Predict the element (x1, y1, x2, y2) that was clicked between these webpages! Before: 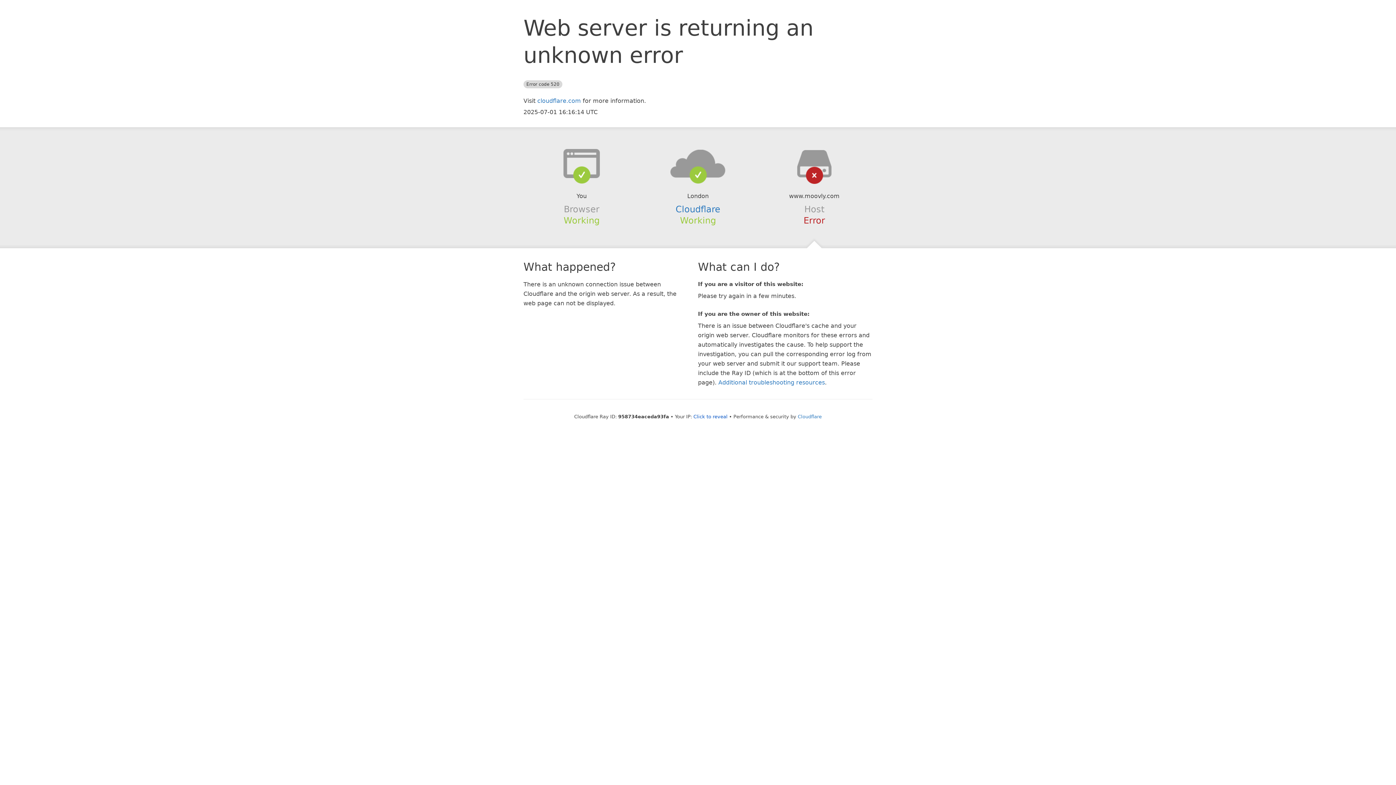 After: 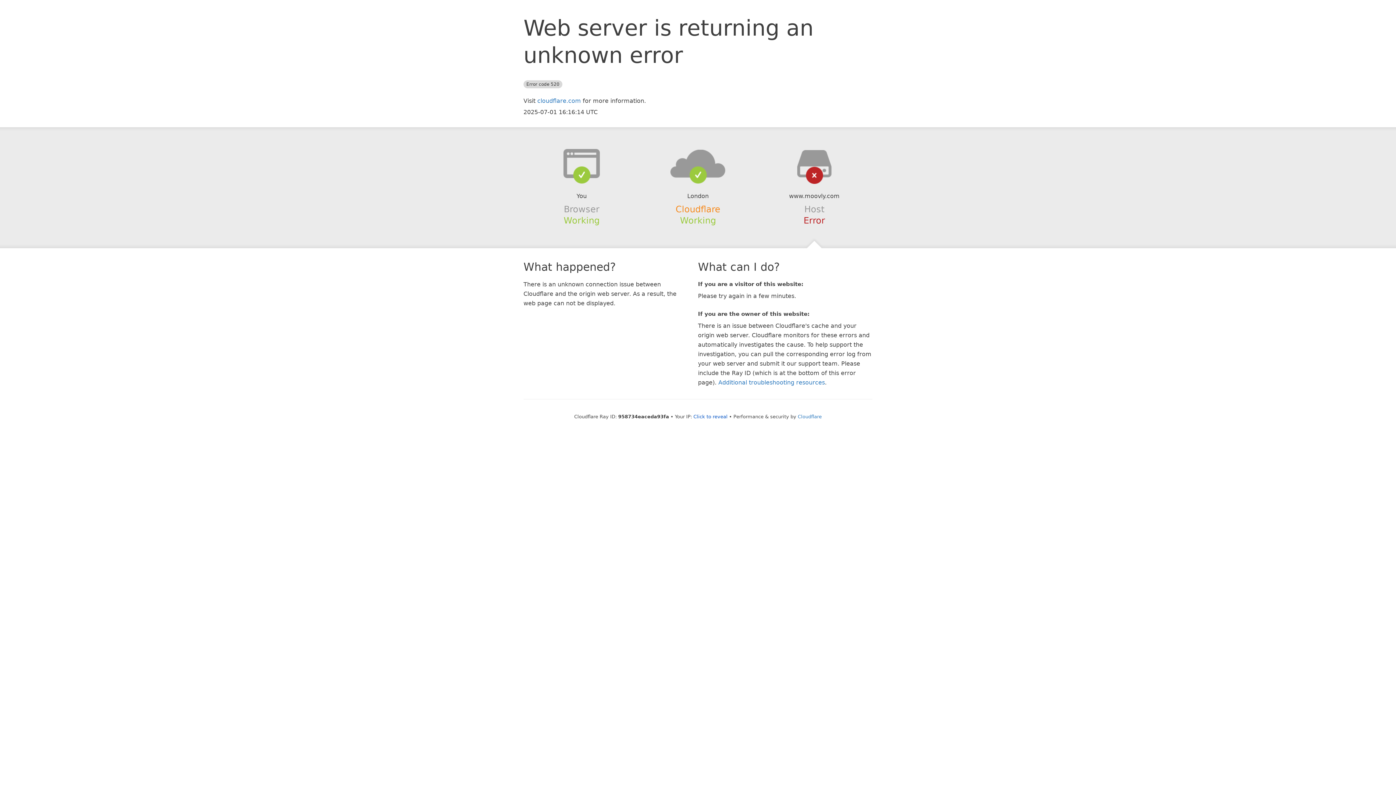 Action: label: Cloudflare bbox: (675, 204, 720, 214)